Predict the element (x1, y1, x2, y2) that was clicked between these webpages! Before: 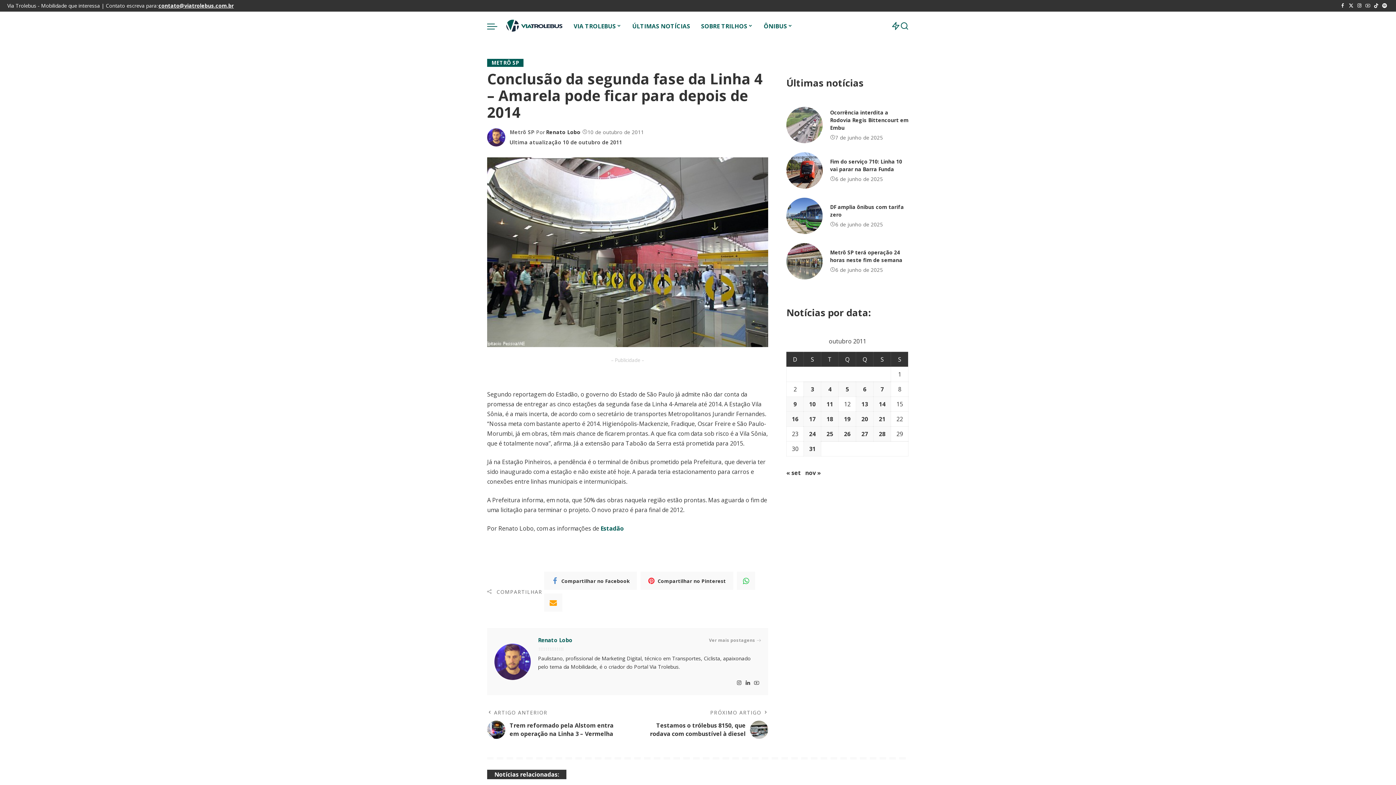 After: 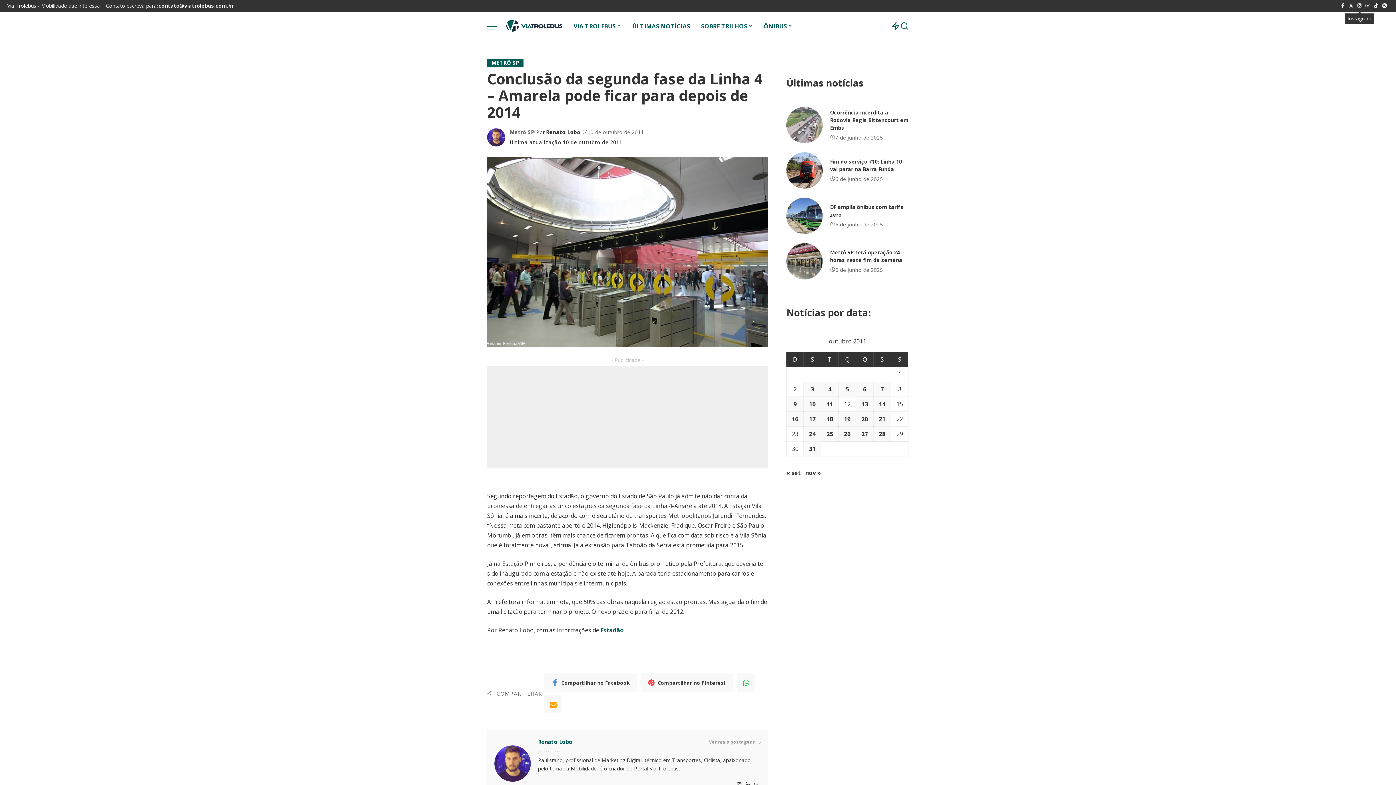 Action: bbox: (1355, 0, 1364, 11) label: Instagram